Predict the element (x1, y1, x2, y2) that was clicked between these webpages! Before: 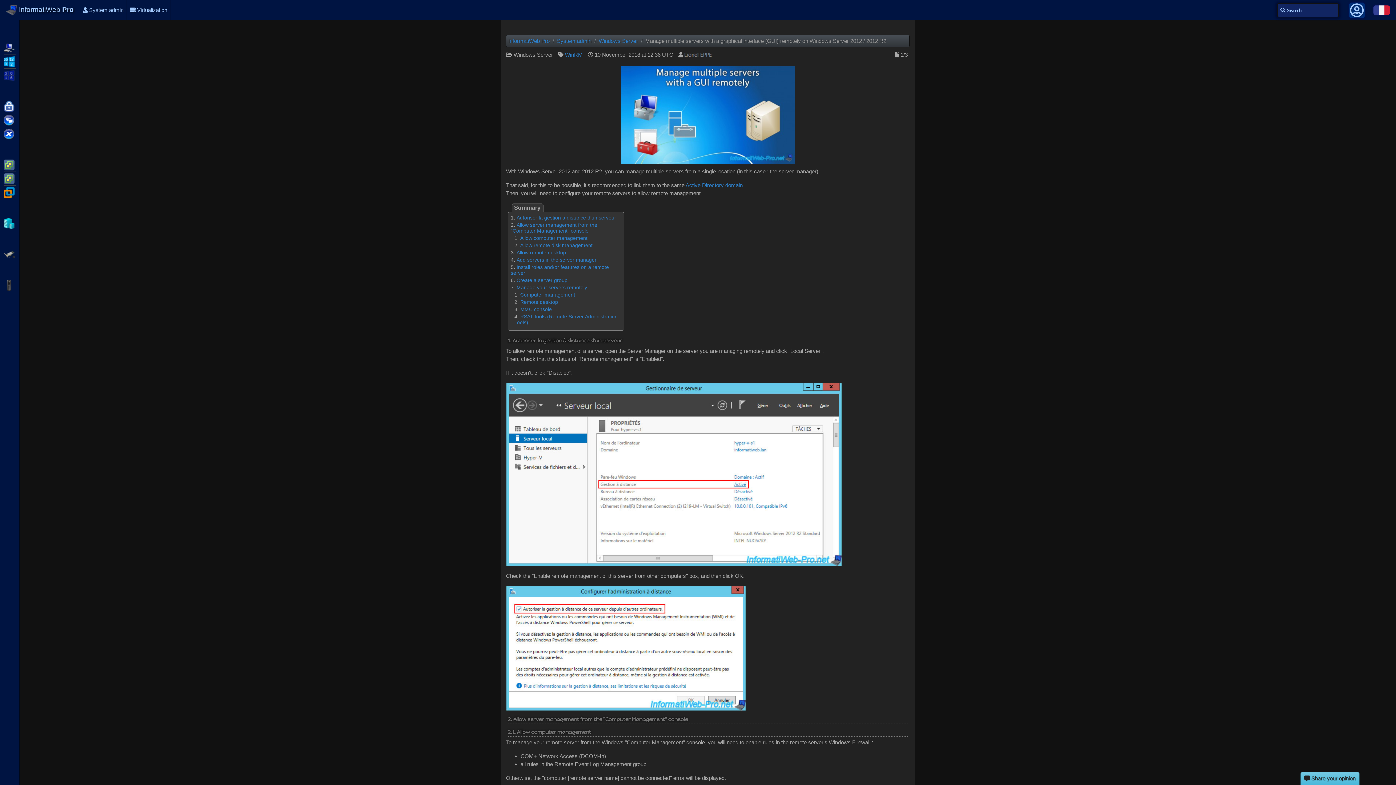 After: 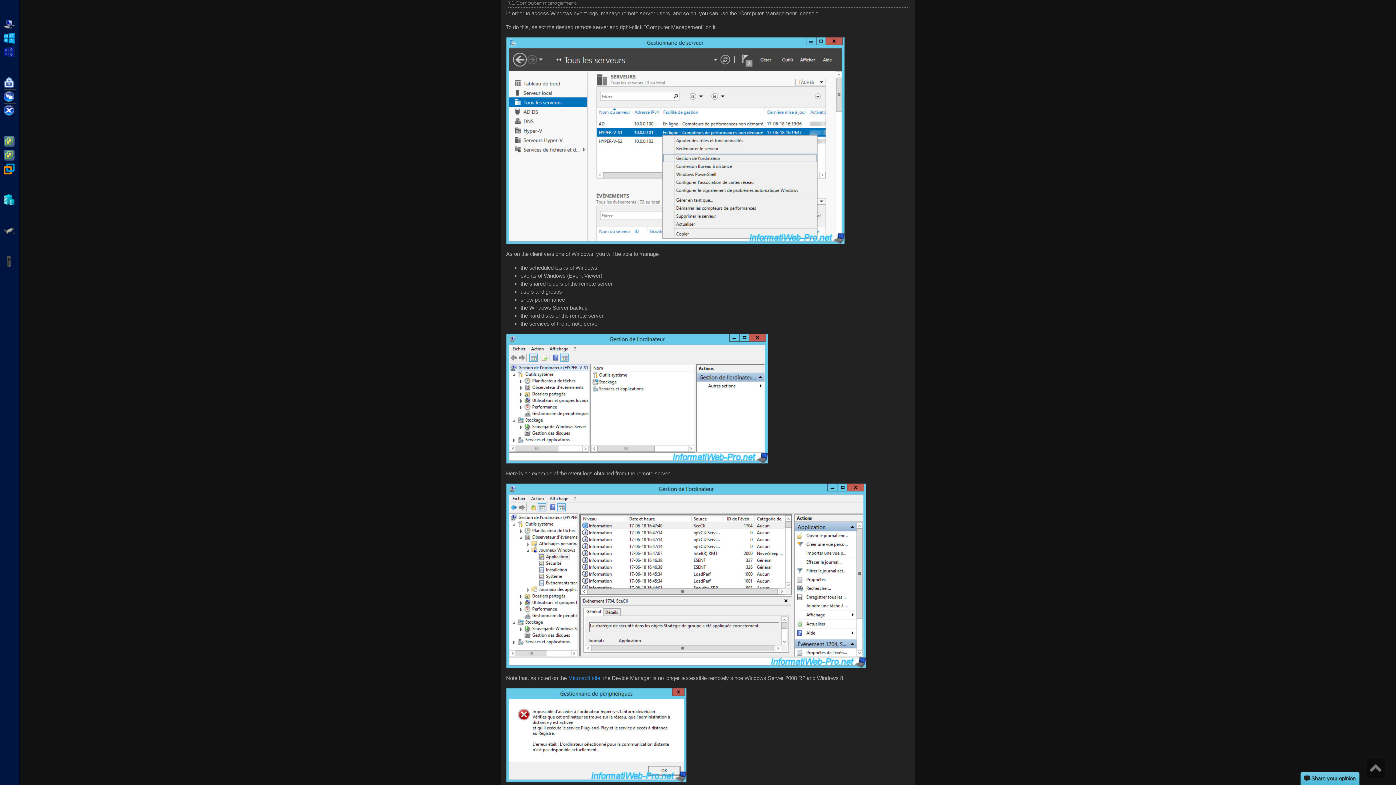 Action: bbox: (520, 292, 575, 297) label: Computer management